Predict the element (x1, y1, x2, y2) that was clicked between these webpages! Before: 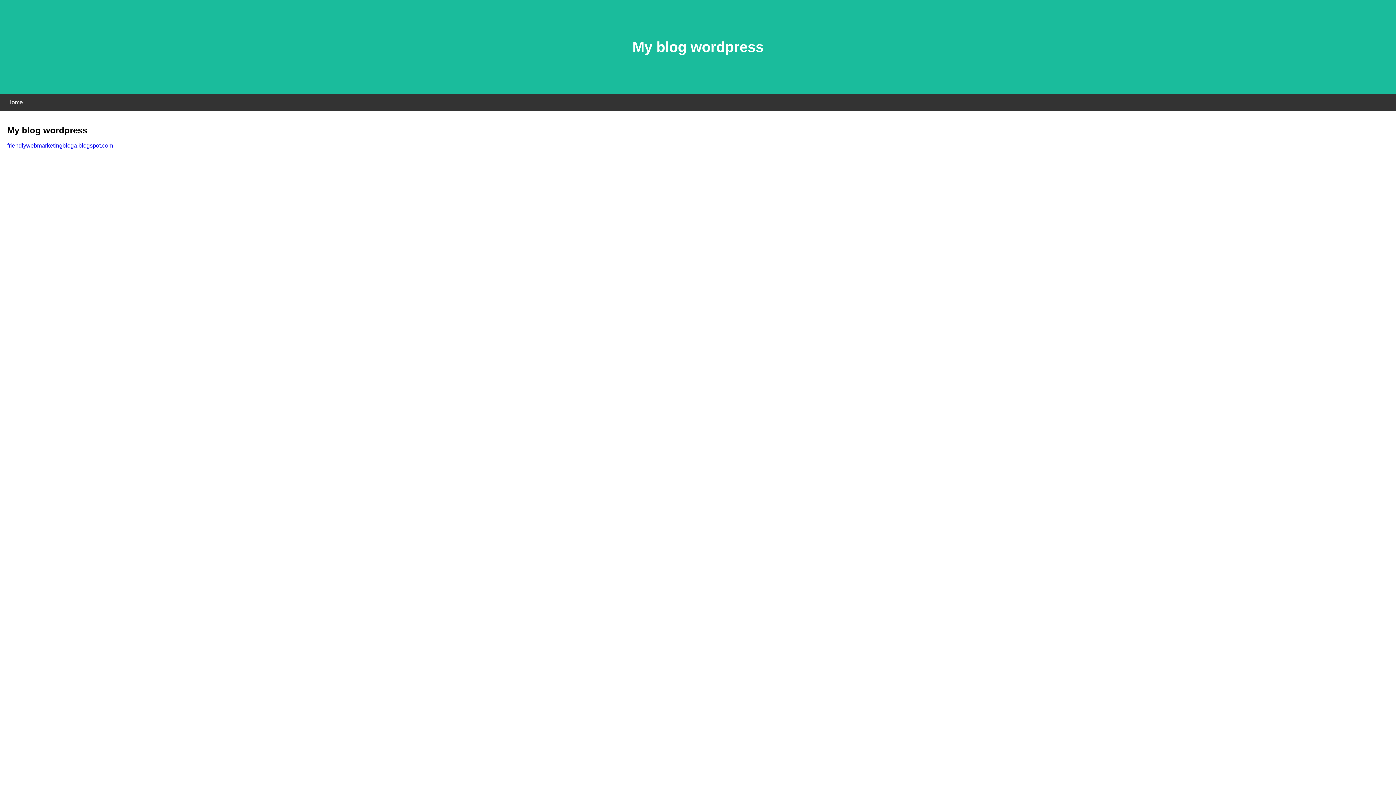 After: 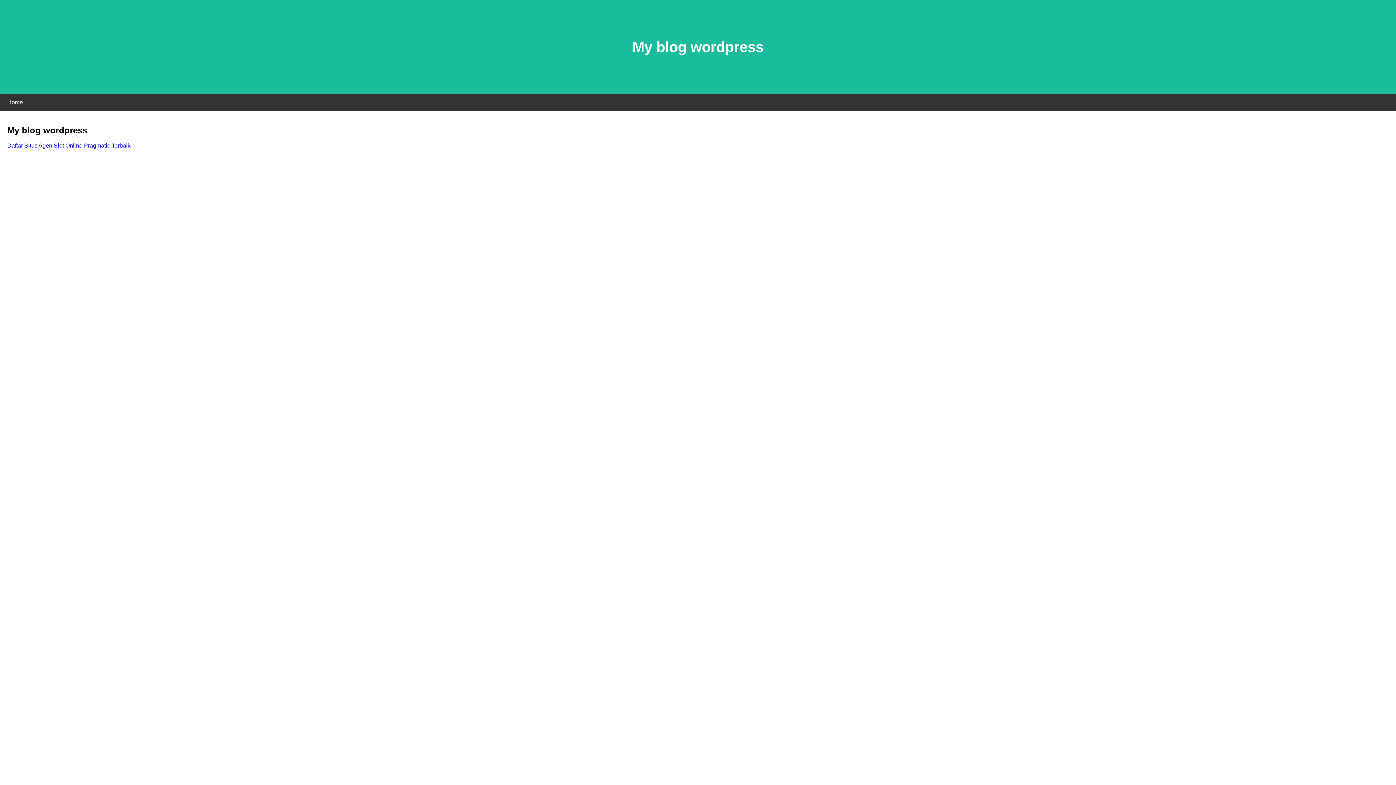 Action: bbox: (7, 142, 113, 148) label: friendlywebmarketingbloga.blogspot.com